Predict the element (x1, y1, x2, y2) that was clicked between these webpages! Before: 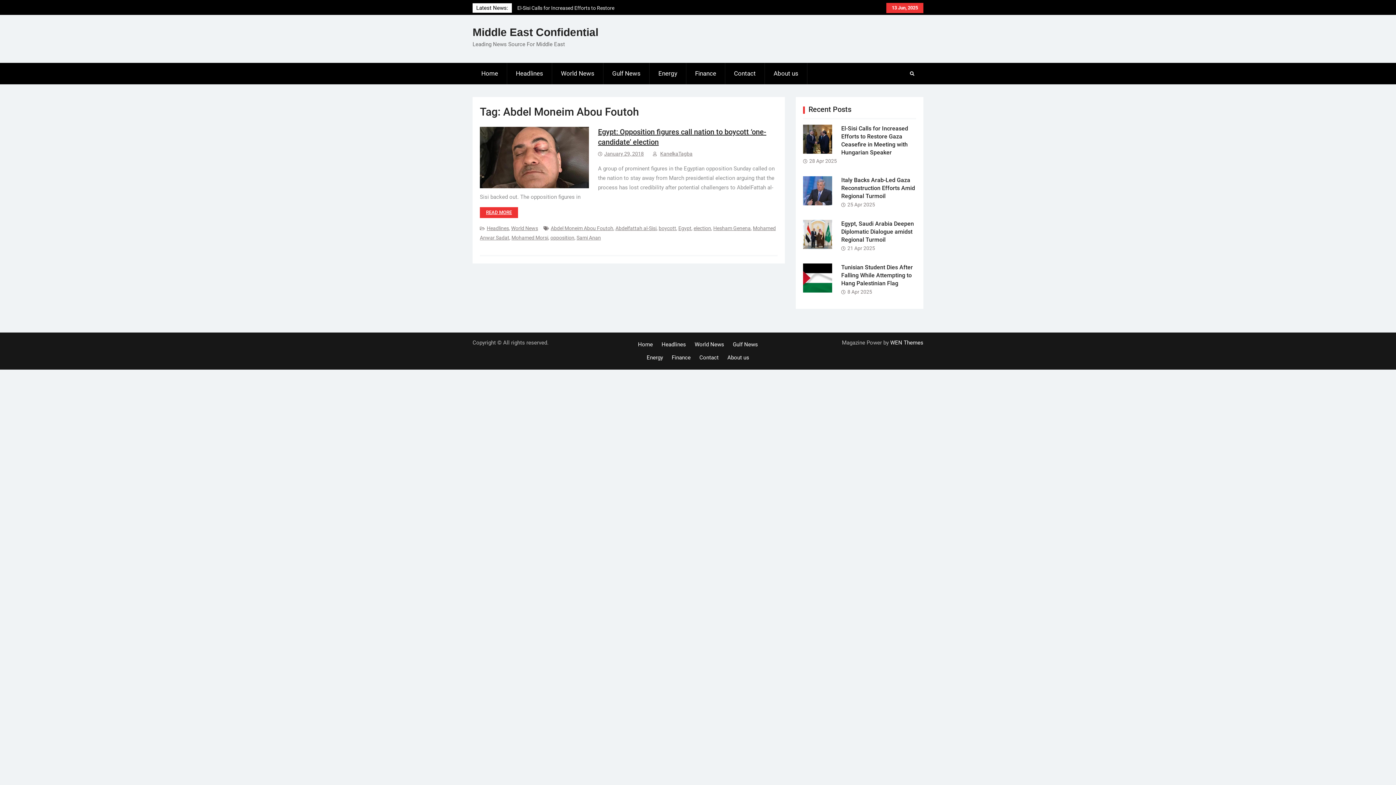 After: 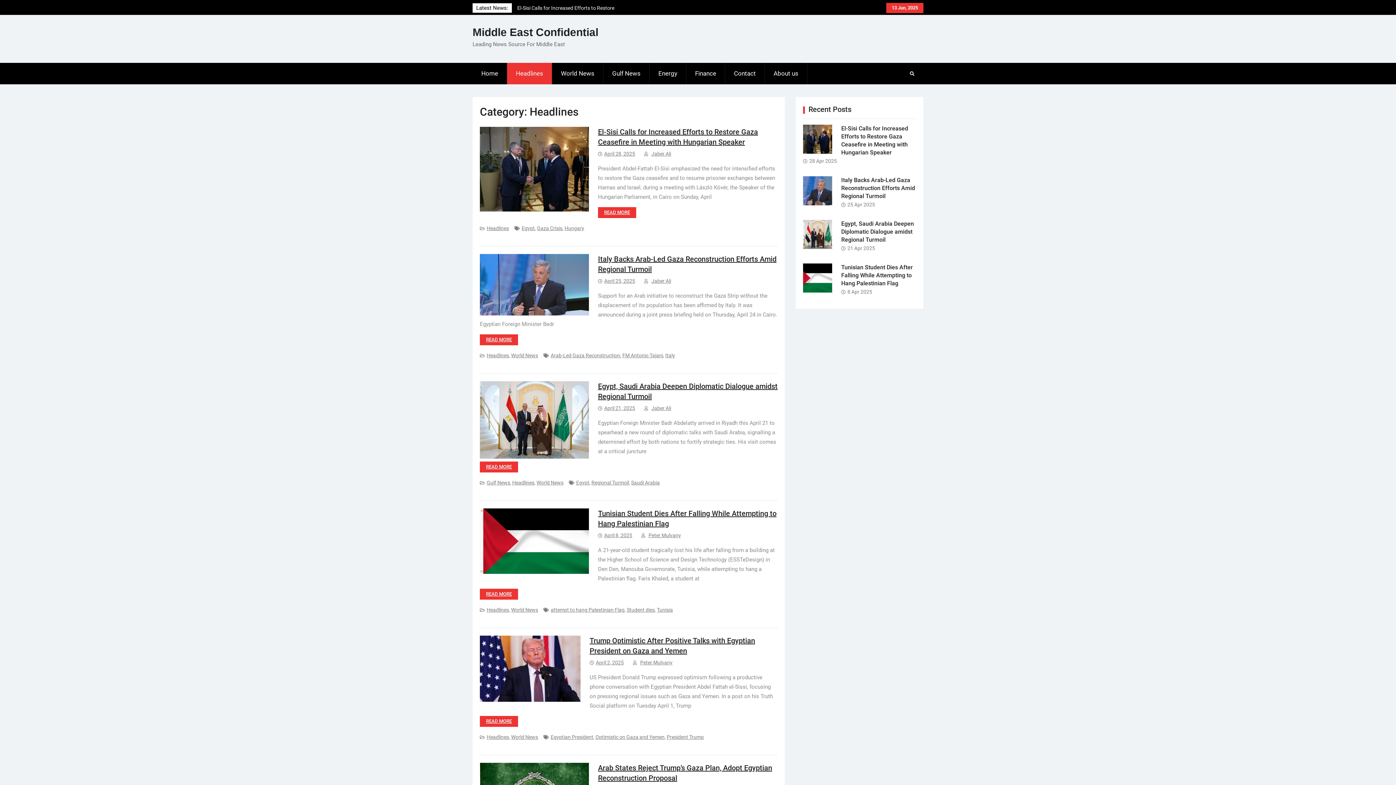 Action: label: Headlines bbox: (658, 338, 689, 351)